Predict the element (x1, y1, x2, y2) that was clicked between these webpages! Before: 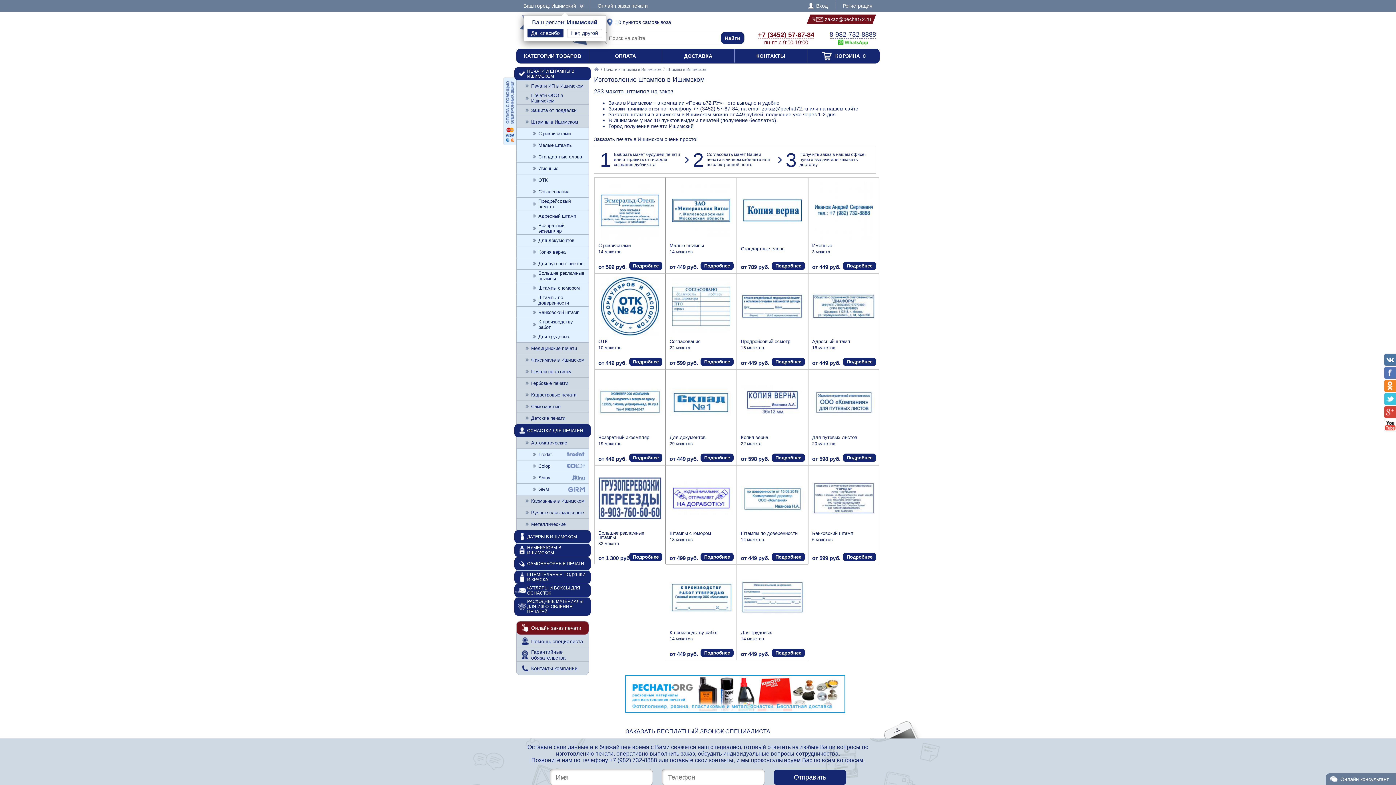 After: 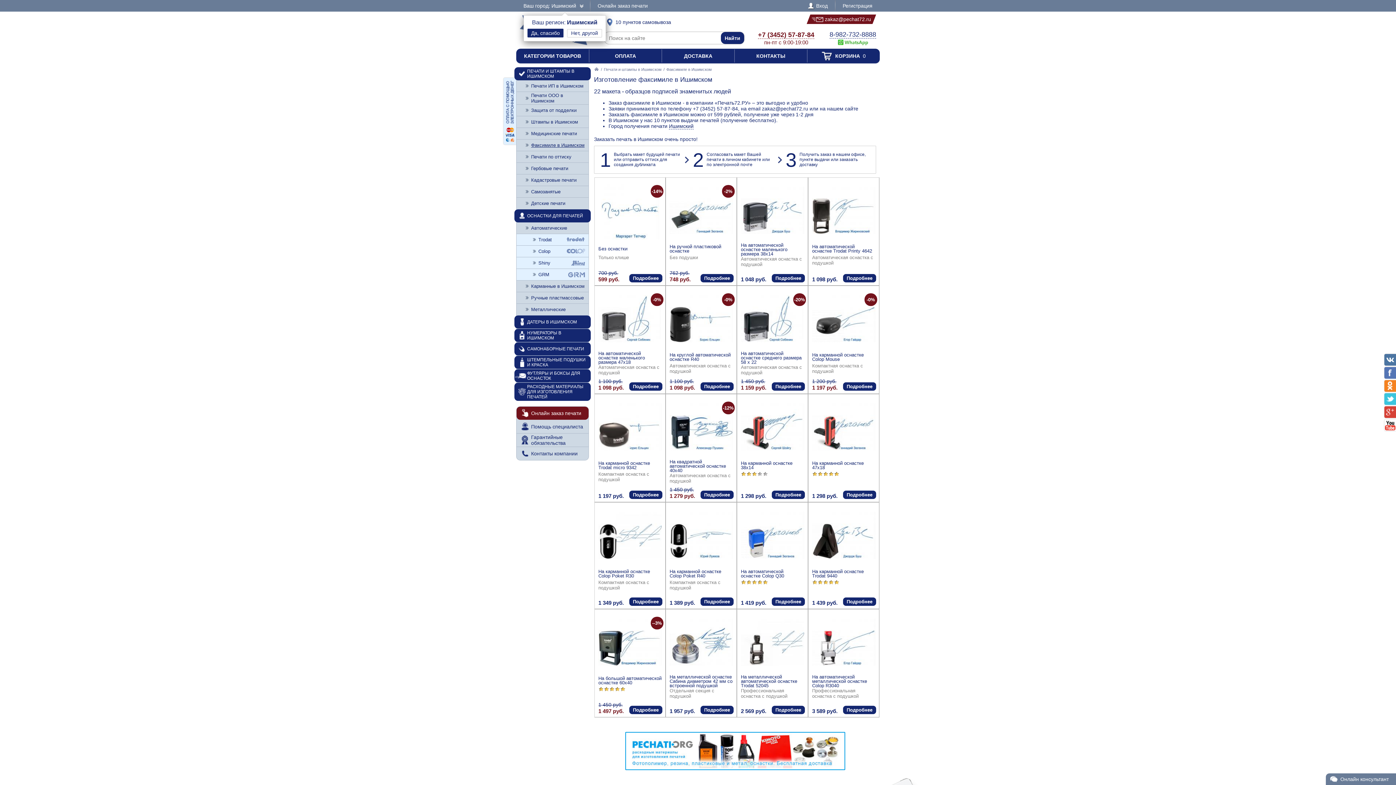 Action: bbox: (516, 354, 588, 365) label: Факсимиле в Ишимском